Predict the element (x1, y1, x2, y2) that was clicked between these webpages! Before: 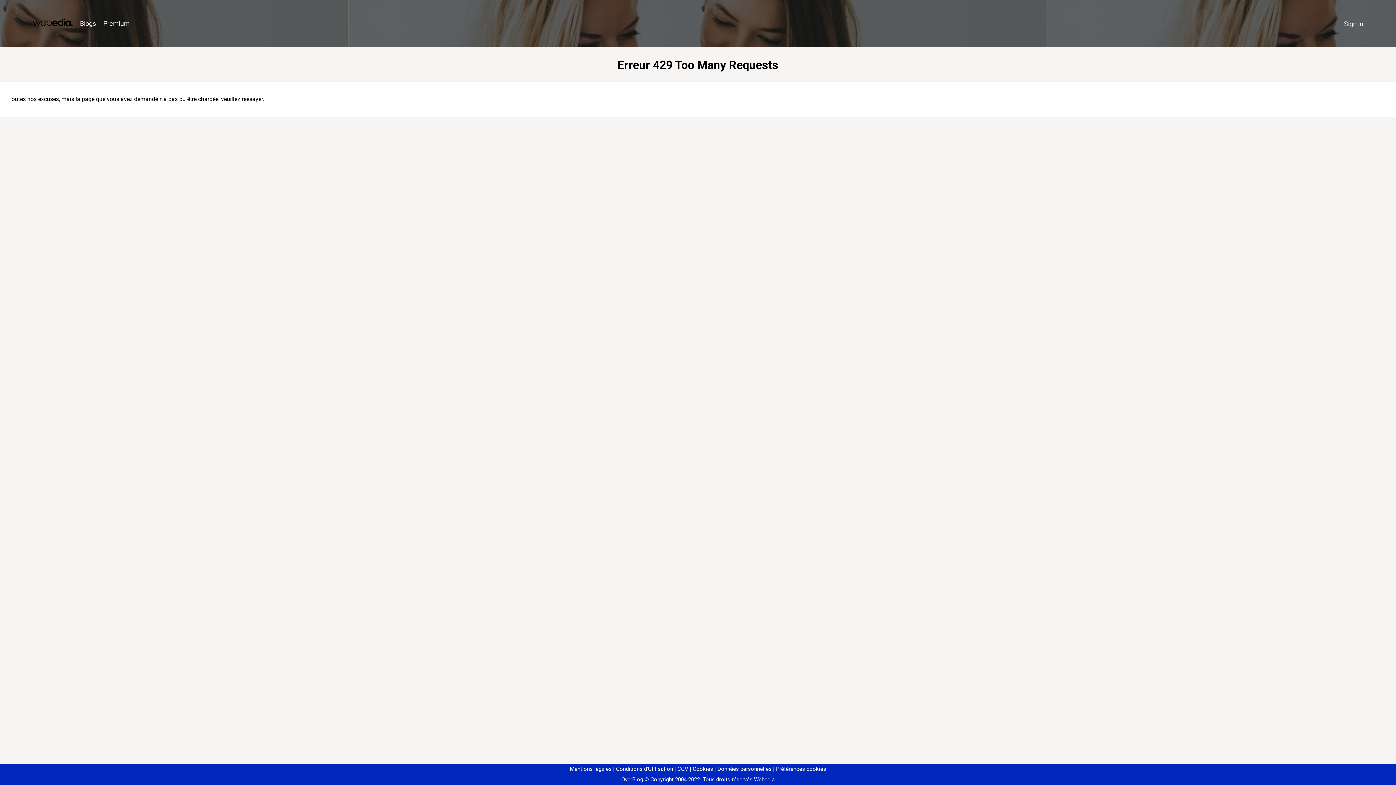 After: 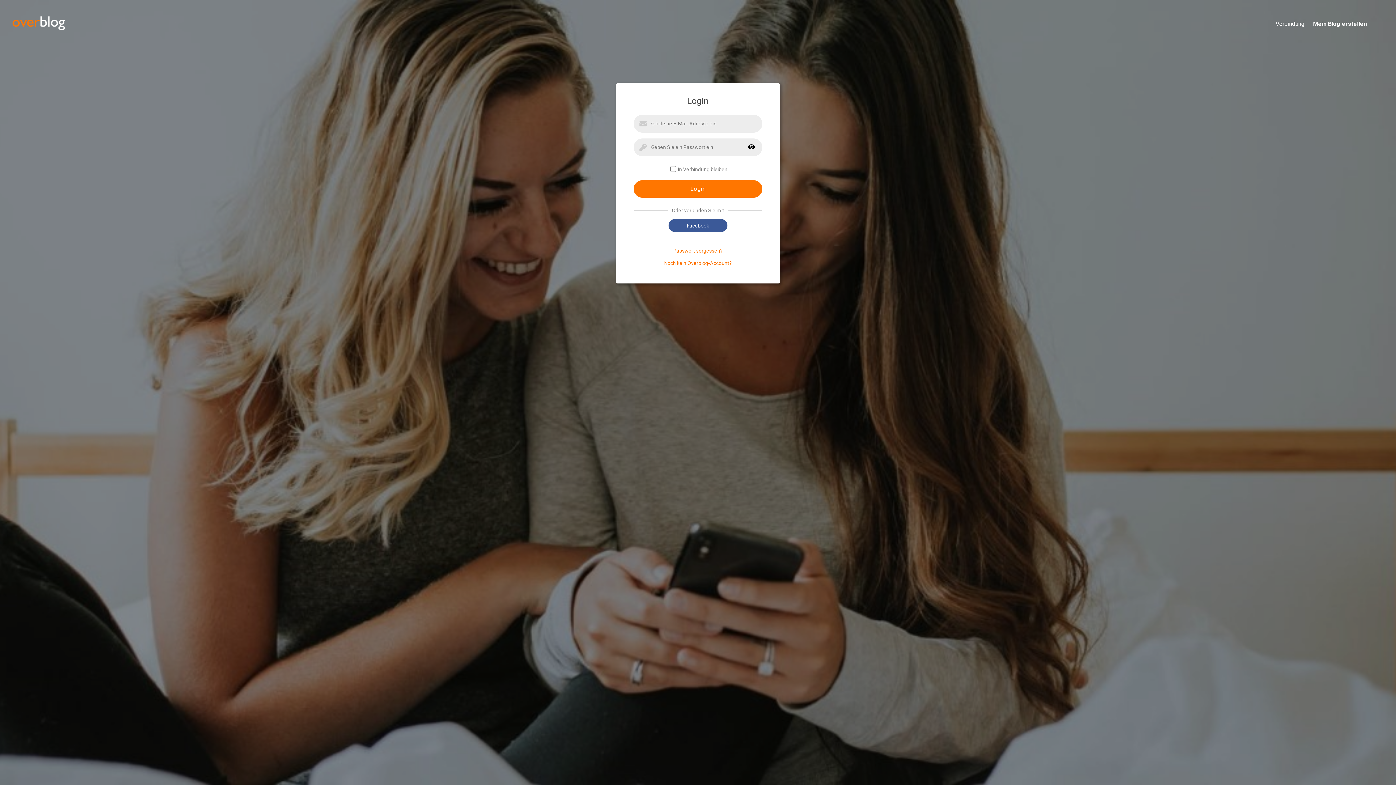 Action: label: Sign in bbox: (1340, 16, 1367, 31)